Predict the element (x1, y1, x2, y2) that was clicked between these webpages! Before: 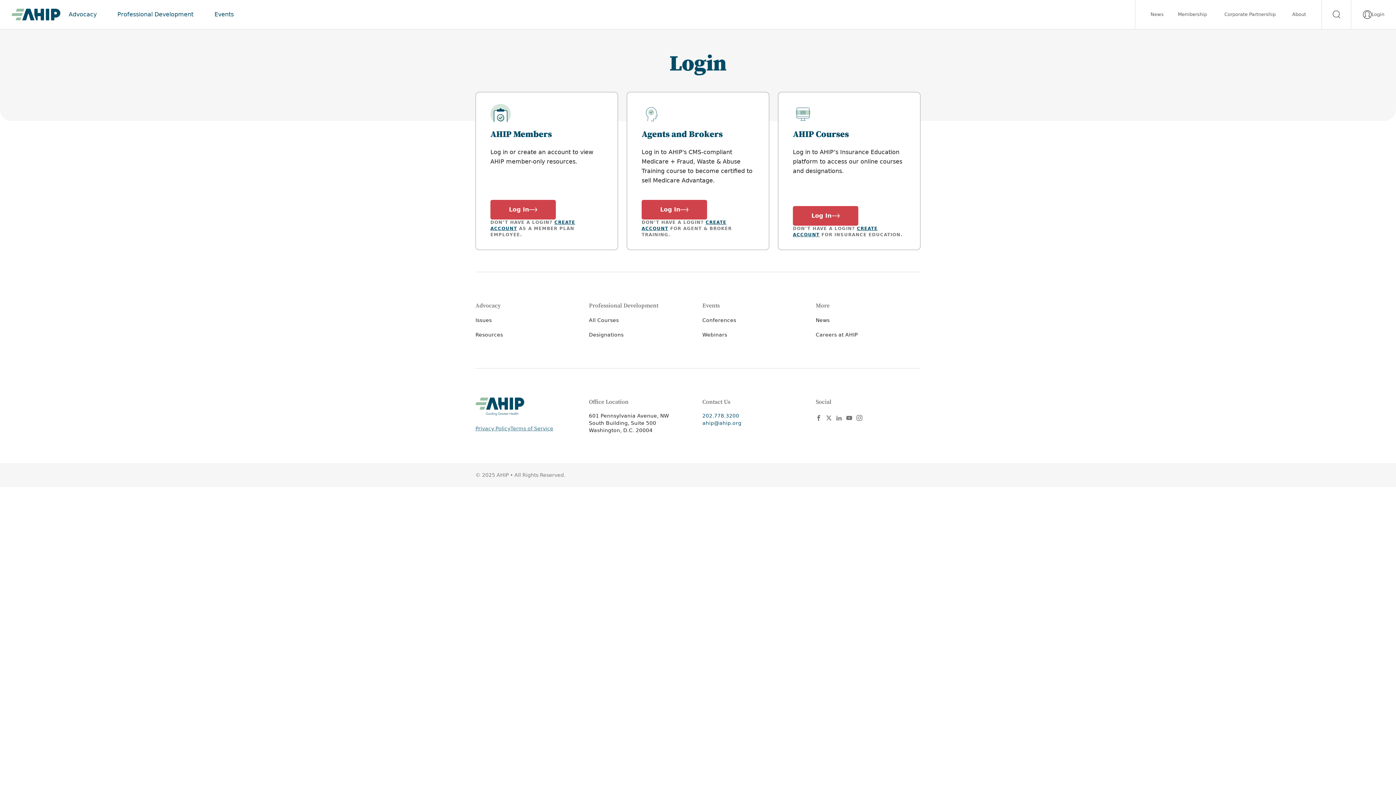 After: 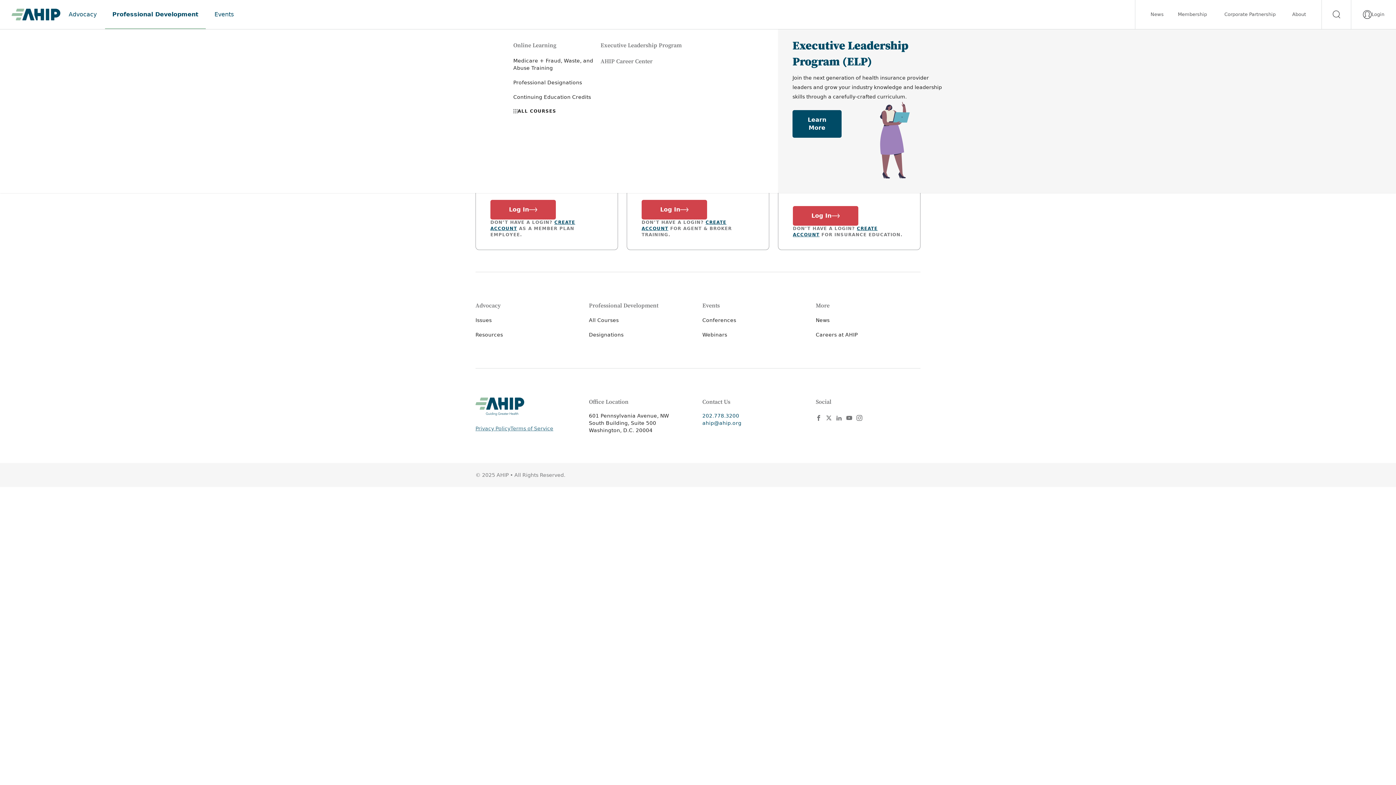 Action: bbox: (105, 0, 205, 29) label: Professional Development